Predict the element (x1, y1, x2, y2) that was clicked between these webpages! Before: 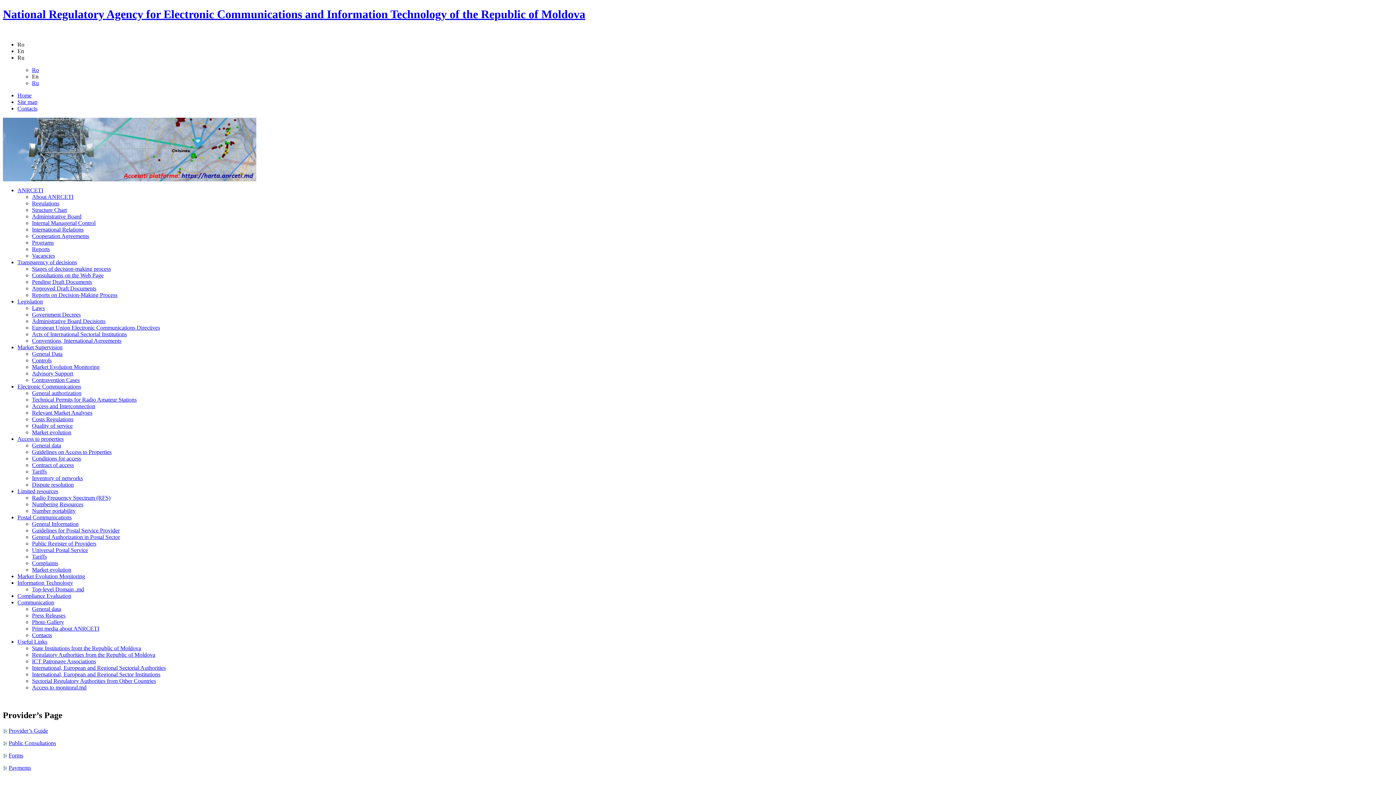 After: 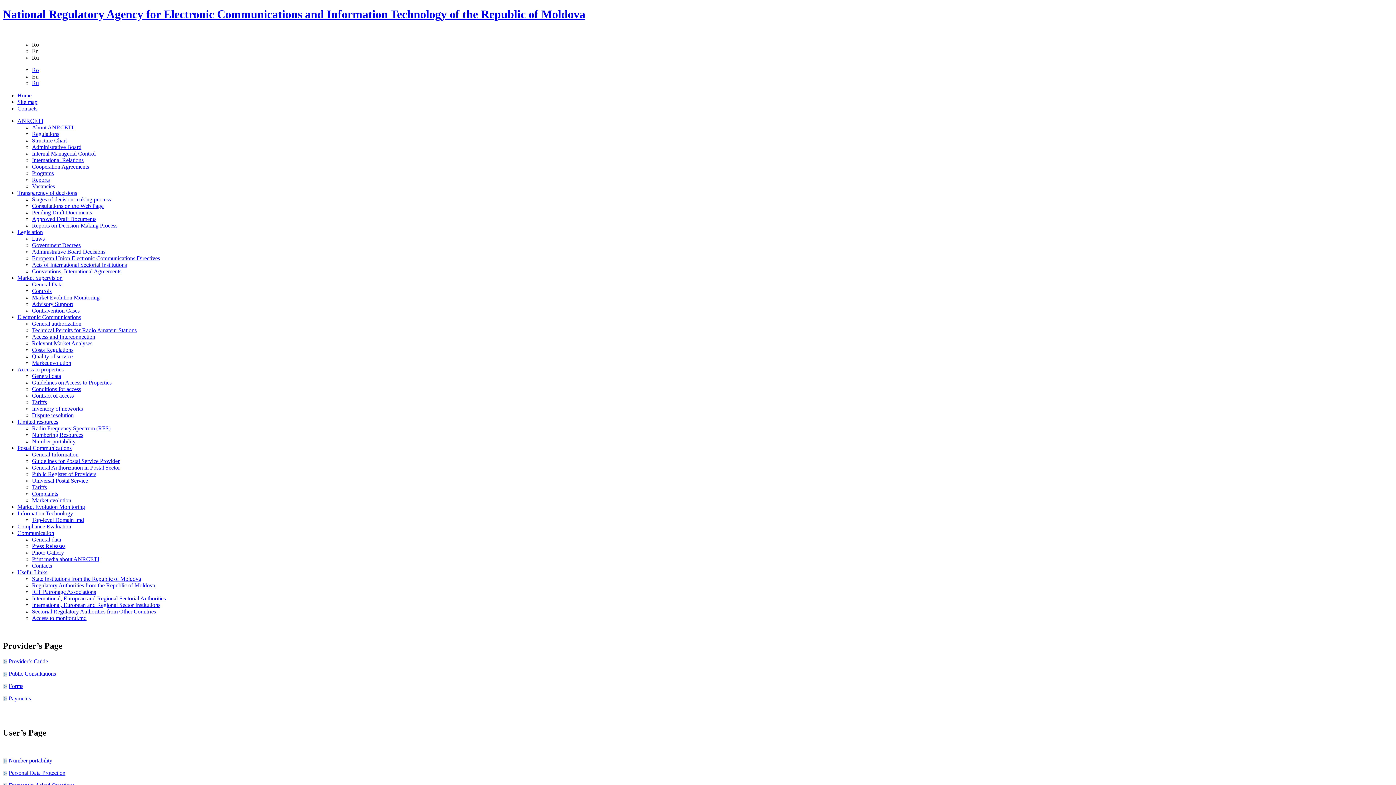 Action: bbox: (32, 429, 71, 435) label: Market evolution